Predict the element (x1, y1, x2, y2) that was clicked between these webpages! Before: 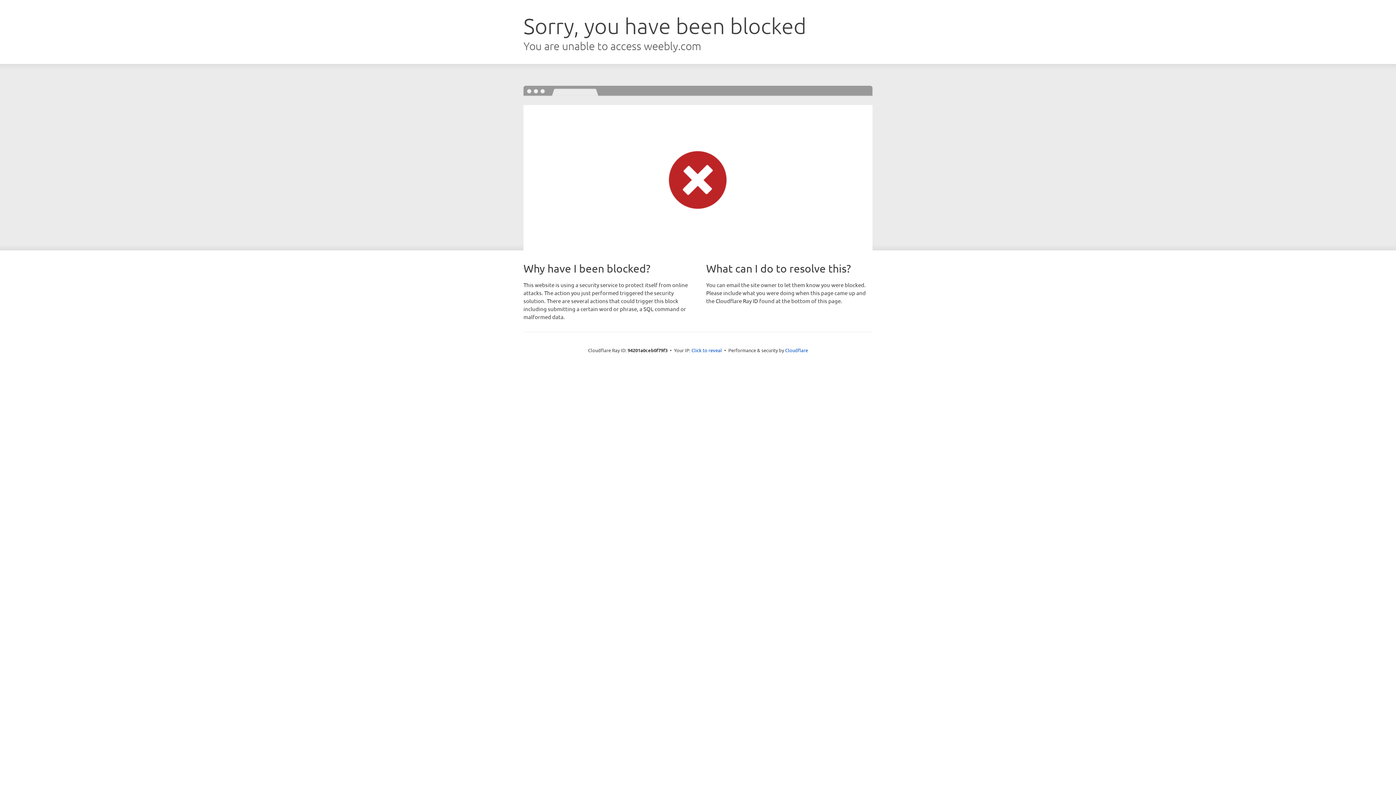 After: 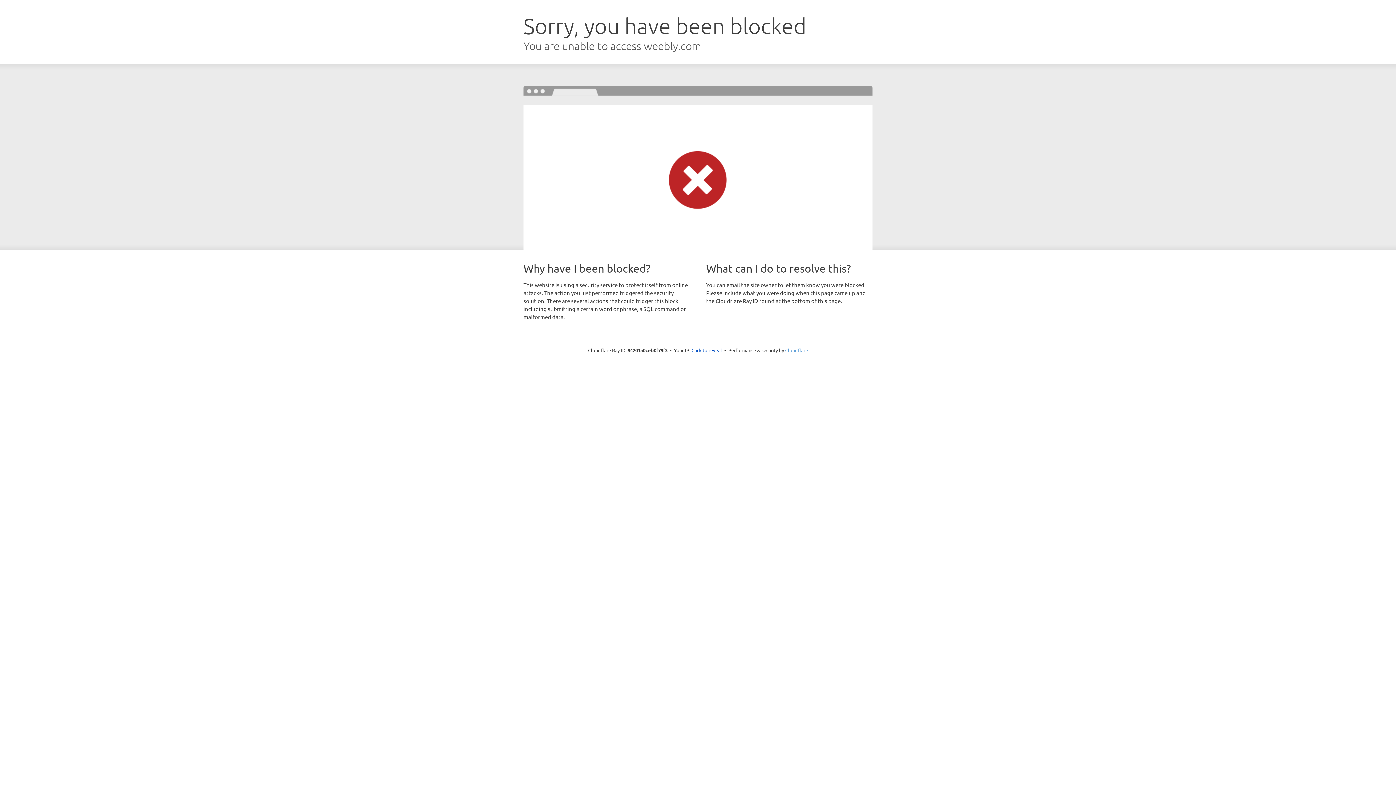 Action: bbox: (785, 347, 808, 353) label: Cloudflare